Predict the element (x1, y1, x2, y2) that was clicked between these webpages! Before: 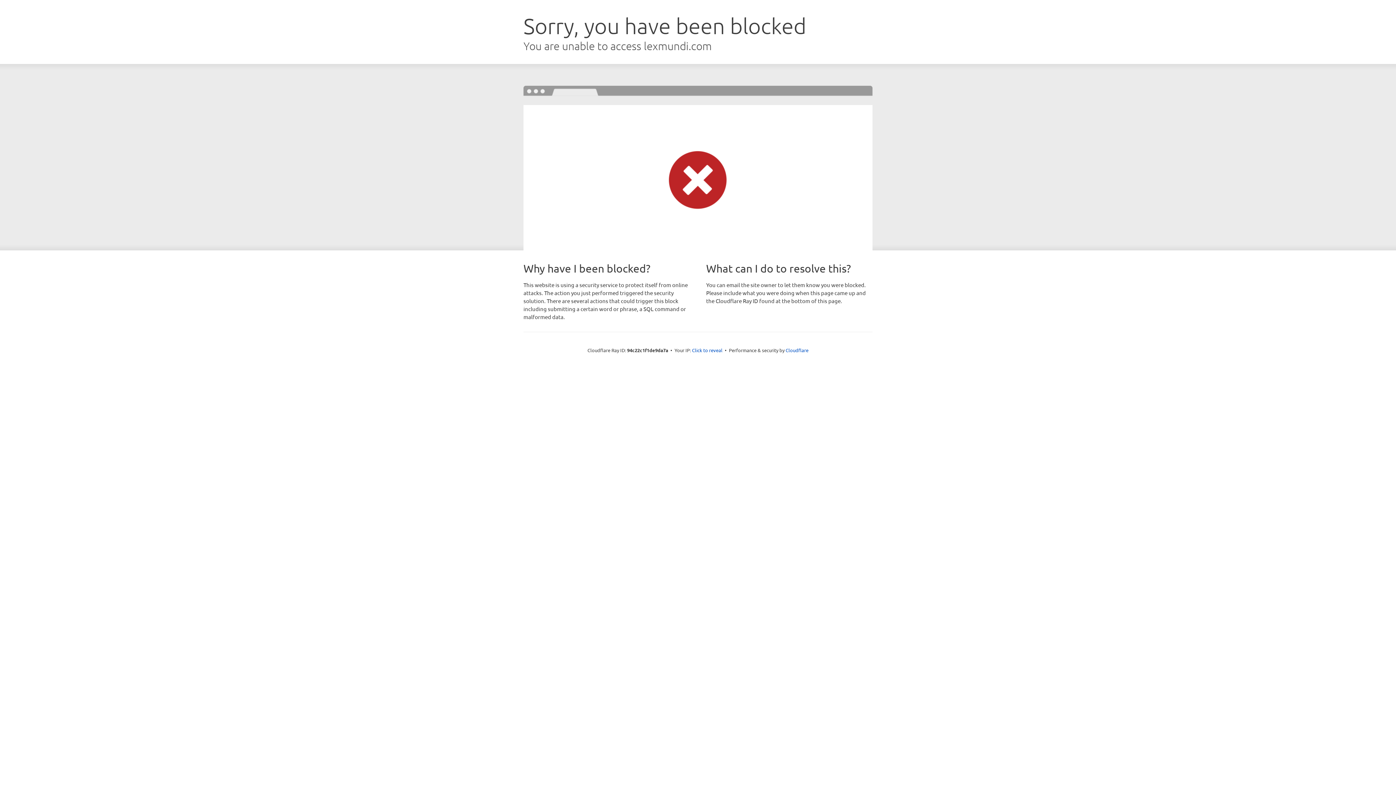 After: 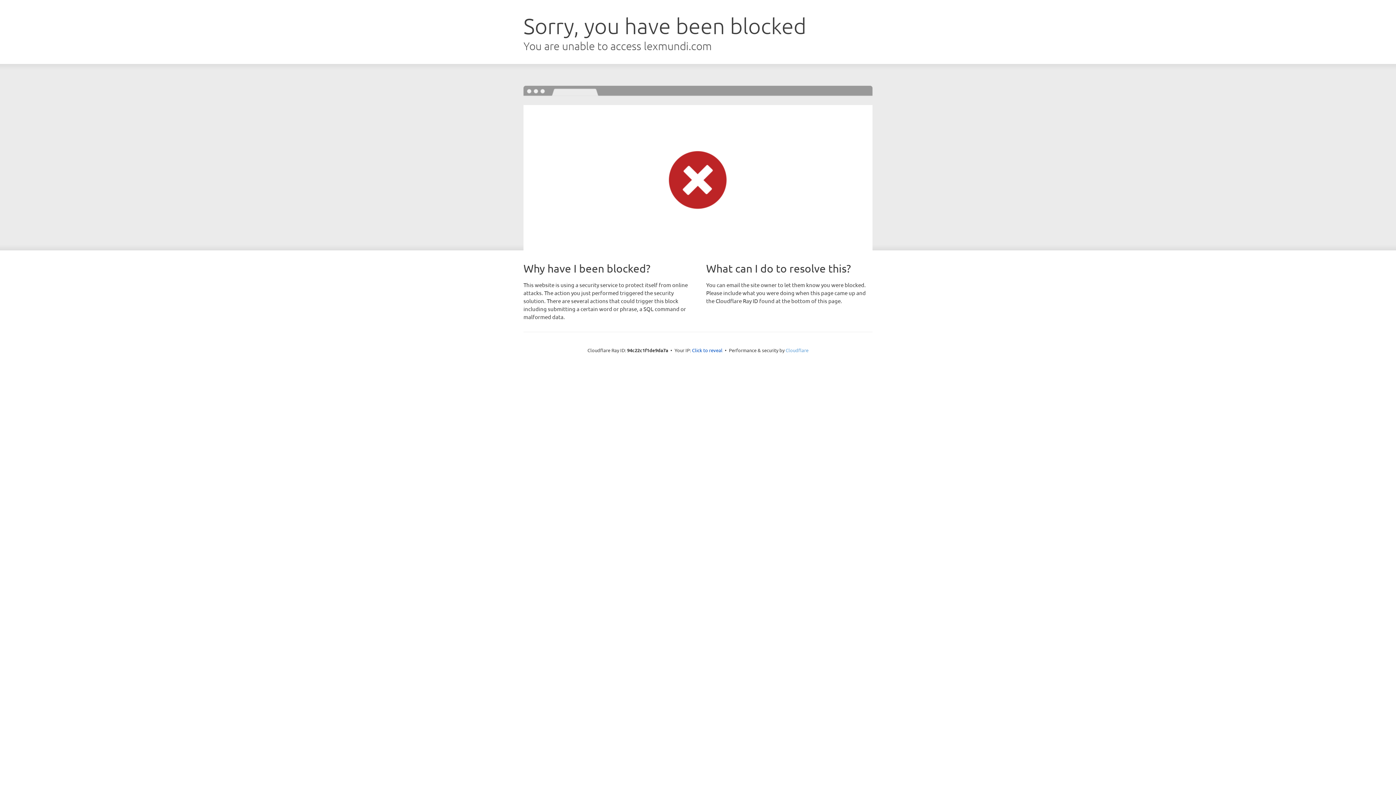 Action: bbox: (785, 347, 808, 353) label: Cloudflare